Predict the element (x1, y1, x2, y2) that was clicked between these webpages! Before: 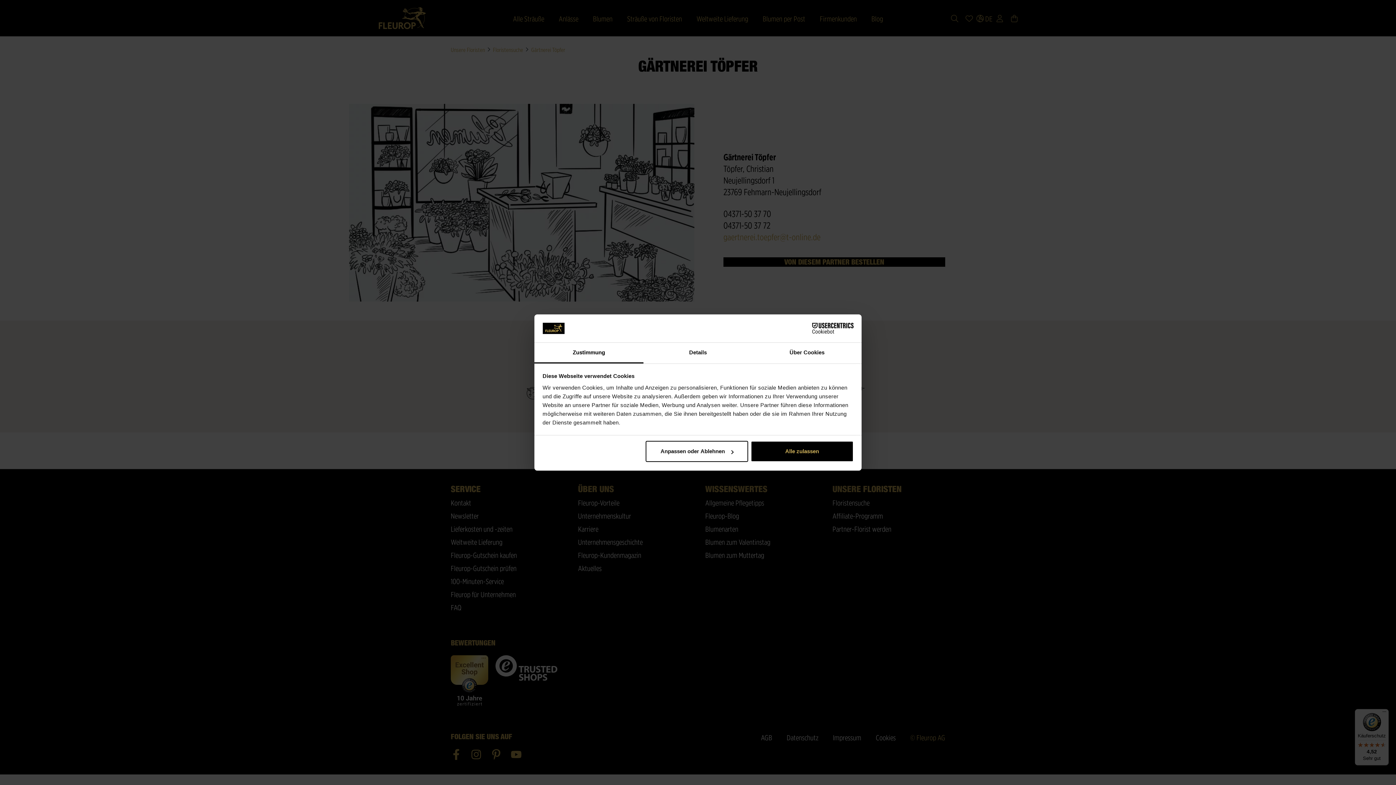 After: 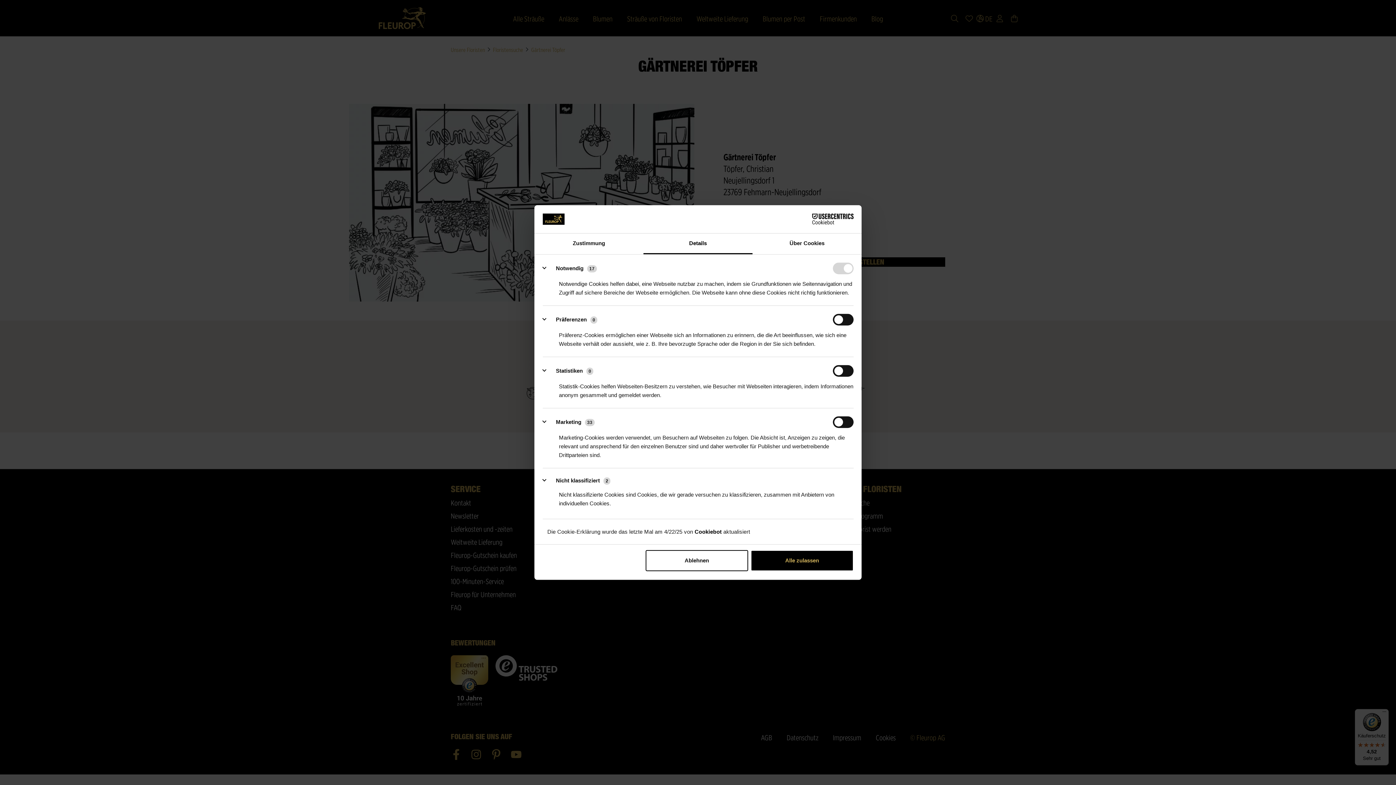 Action: bbox: (645, 441, 748, 462) label: Anpassen oder Ablehnen